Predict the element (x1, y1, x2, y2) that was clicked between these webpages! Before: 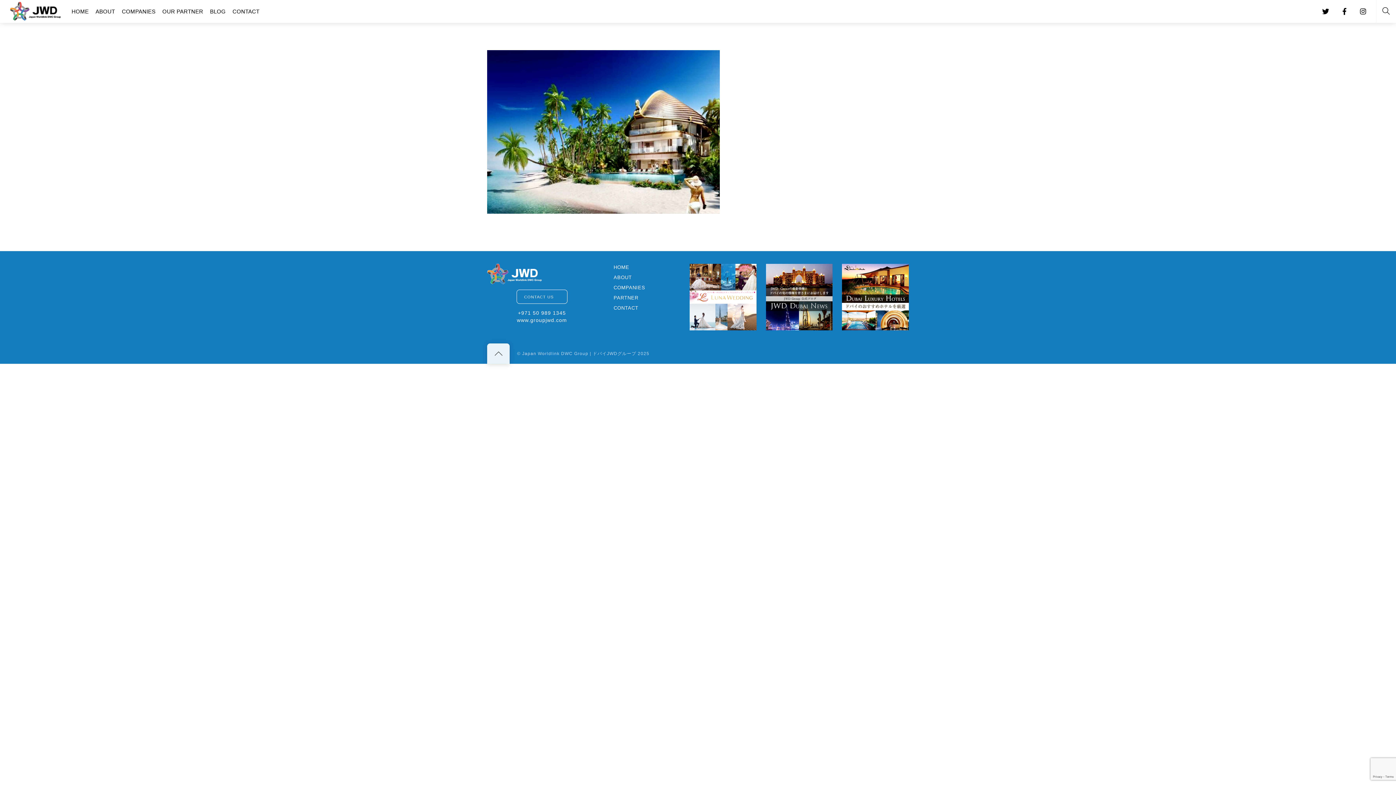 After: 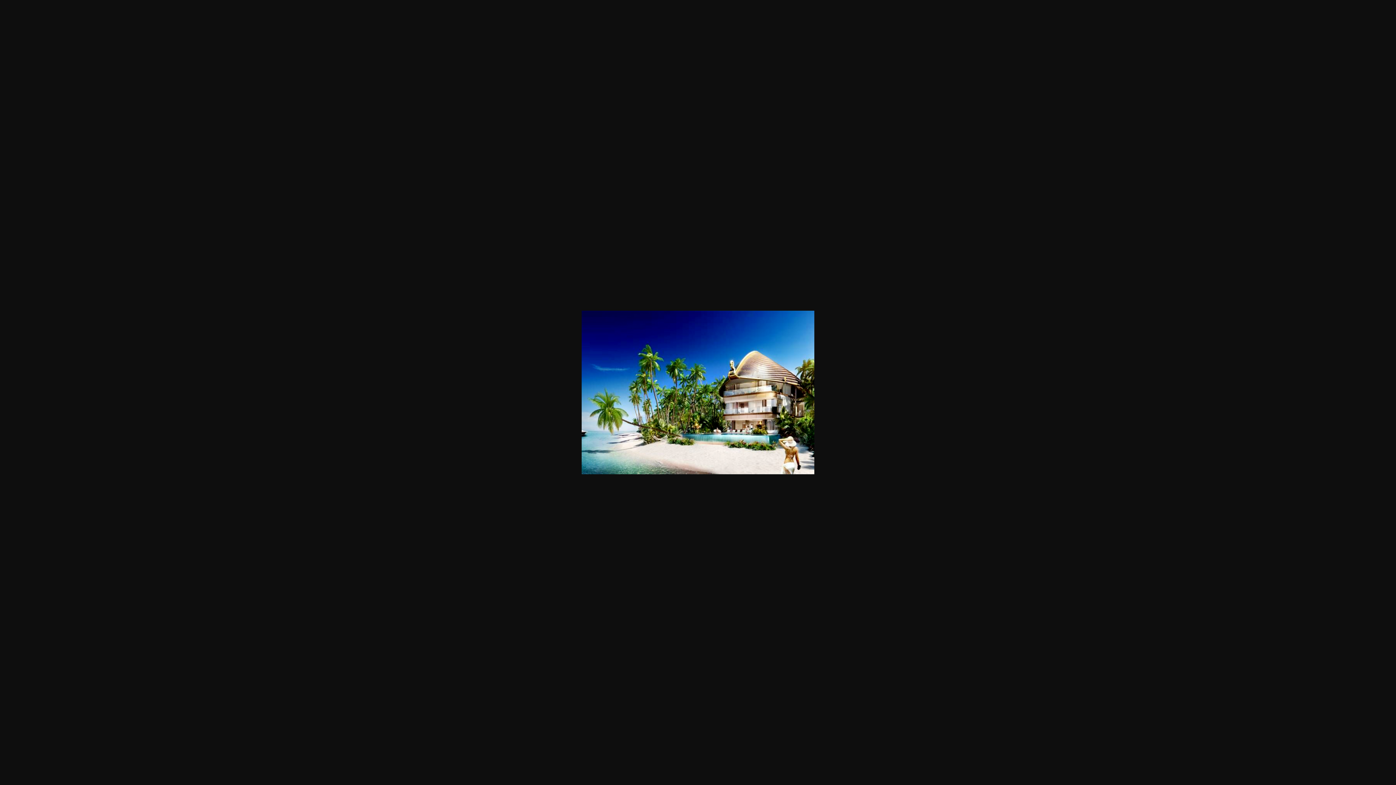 Action: bbox: (487, 208, 720, 215)